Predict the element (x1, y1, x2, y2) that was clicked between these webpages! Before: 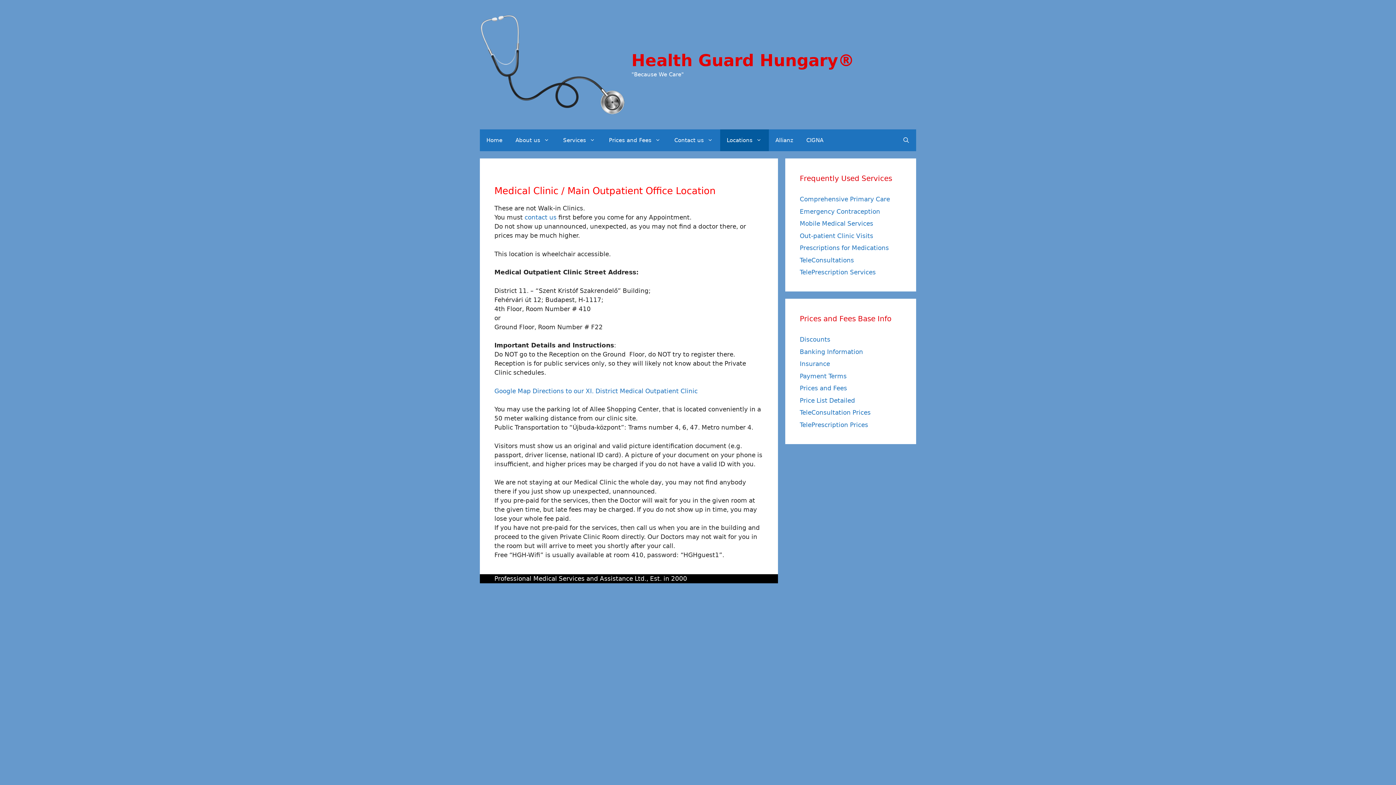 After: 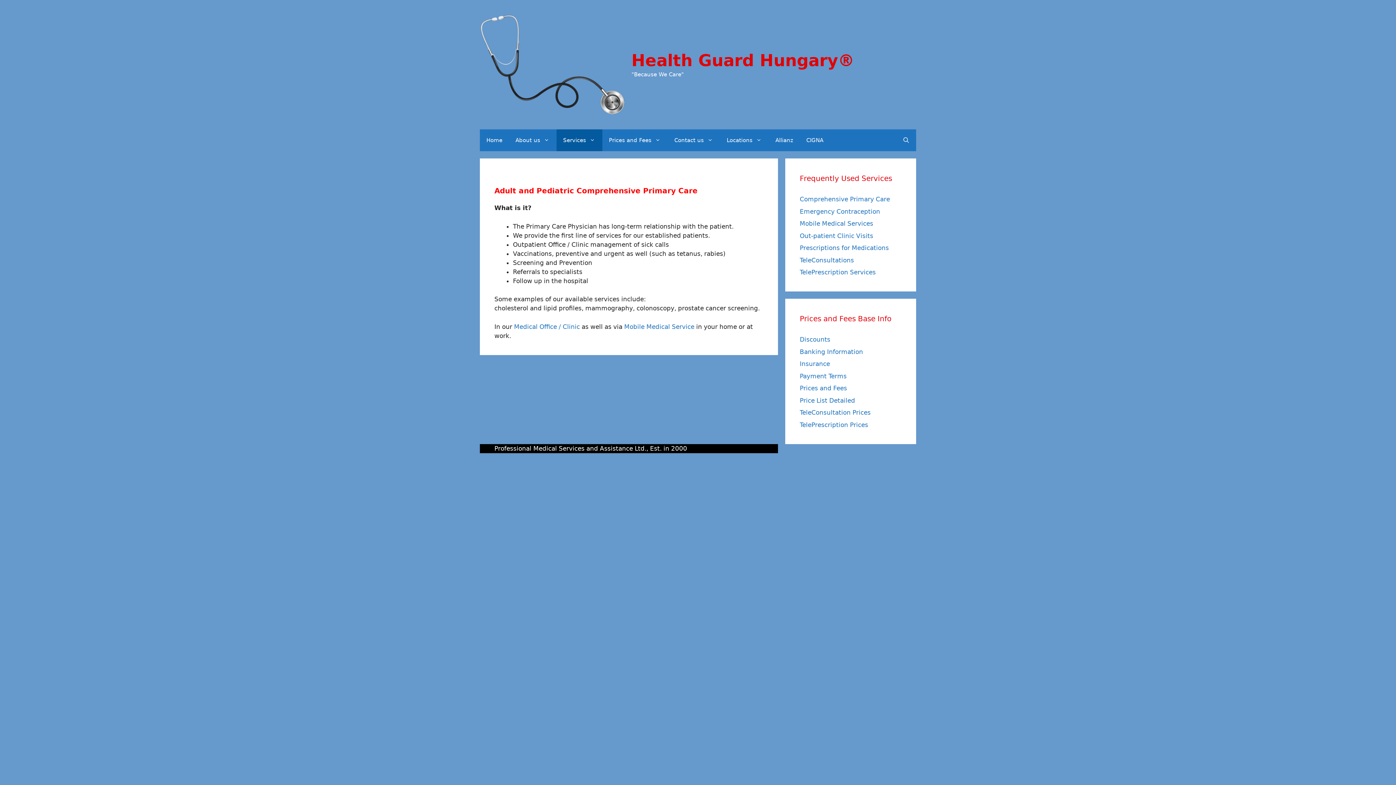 Action: bbox: (800, 195, 890, 202) label: Comprehensive Primary Care